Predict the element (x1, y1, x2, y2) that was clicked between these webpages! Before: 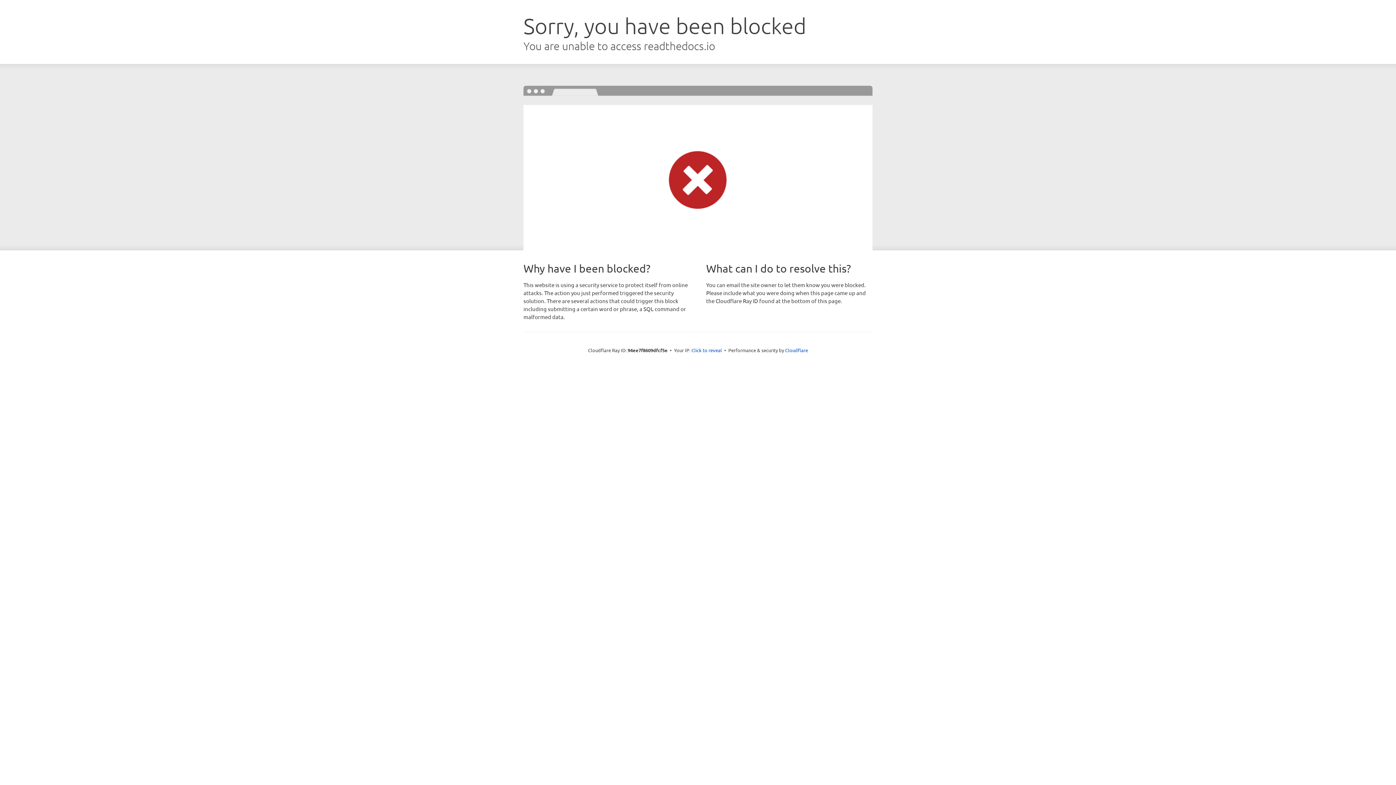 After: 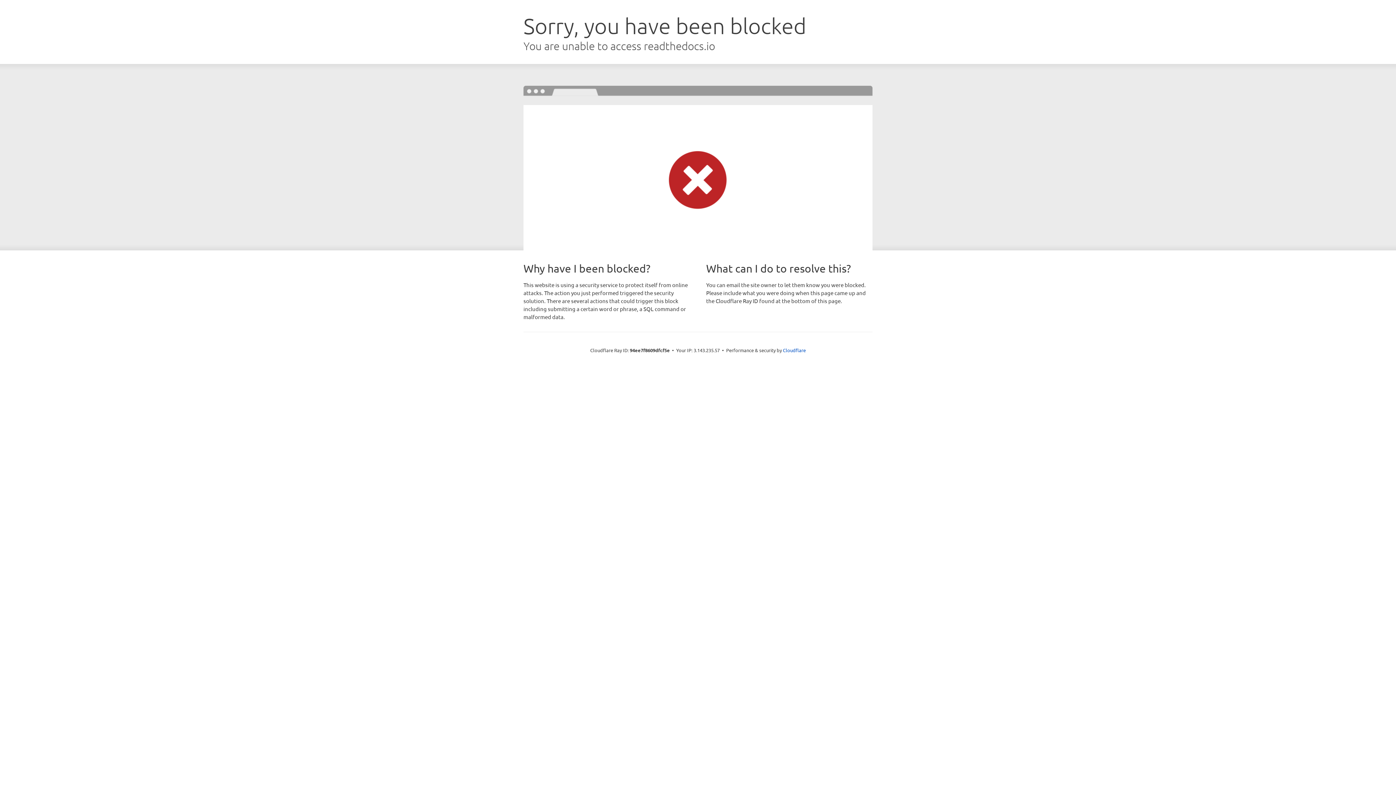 Action: bbox: (691, 346, 722, 353) label: Click to reveal